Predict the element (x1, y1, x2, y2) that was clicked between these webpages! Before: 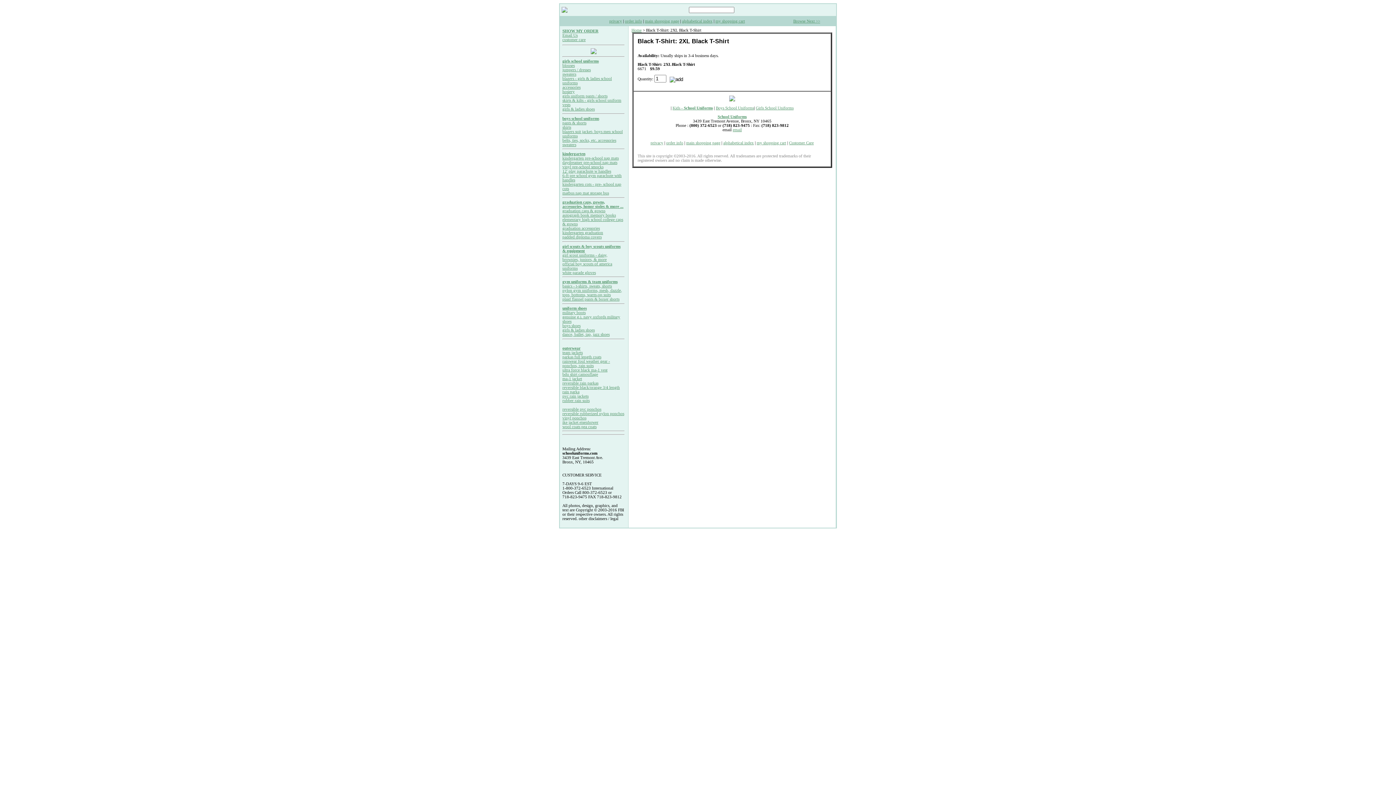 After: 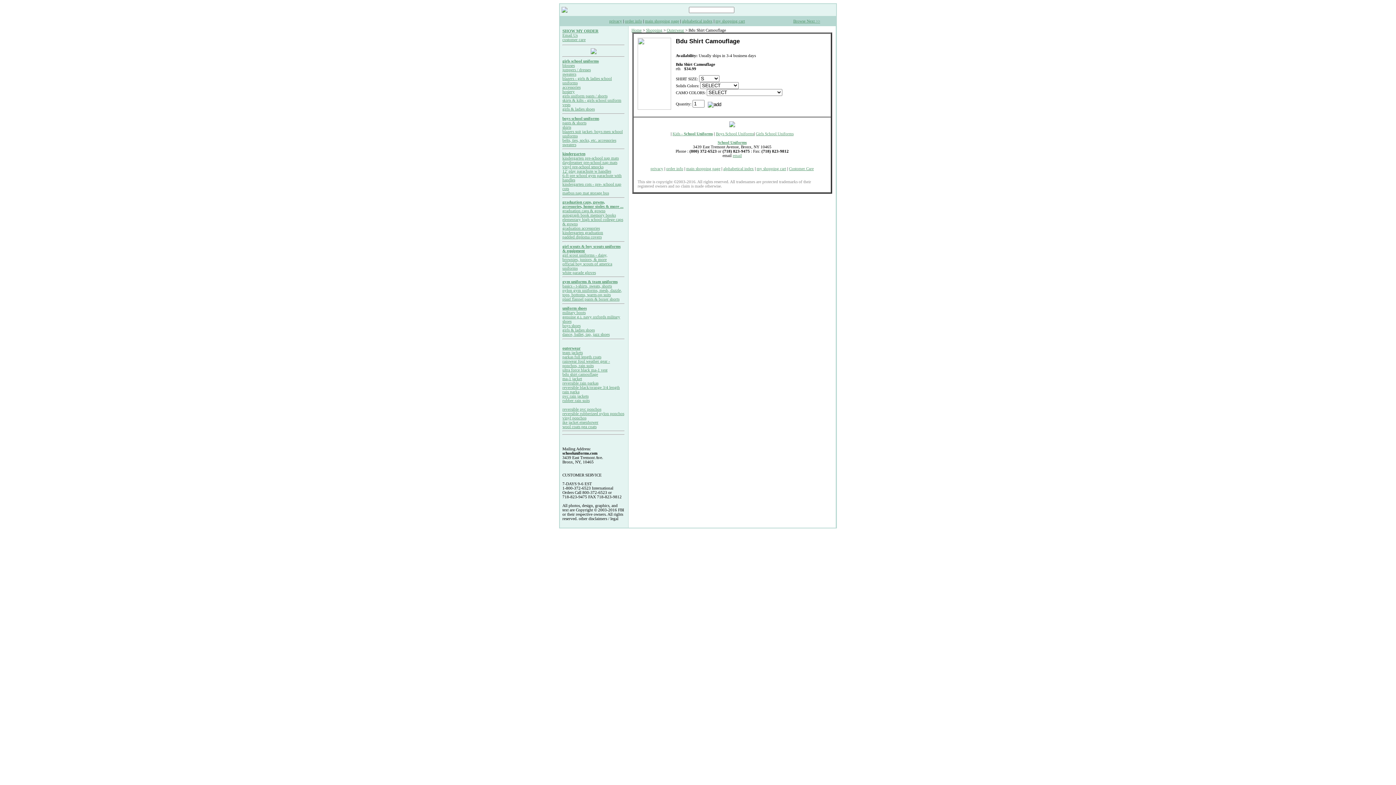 Action: bbox: (562, 372, 598, 376) label: bdu shirt camouflage